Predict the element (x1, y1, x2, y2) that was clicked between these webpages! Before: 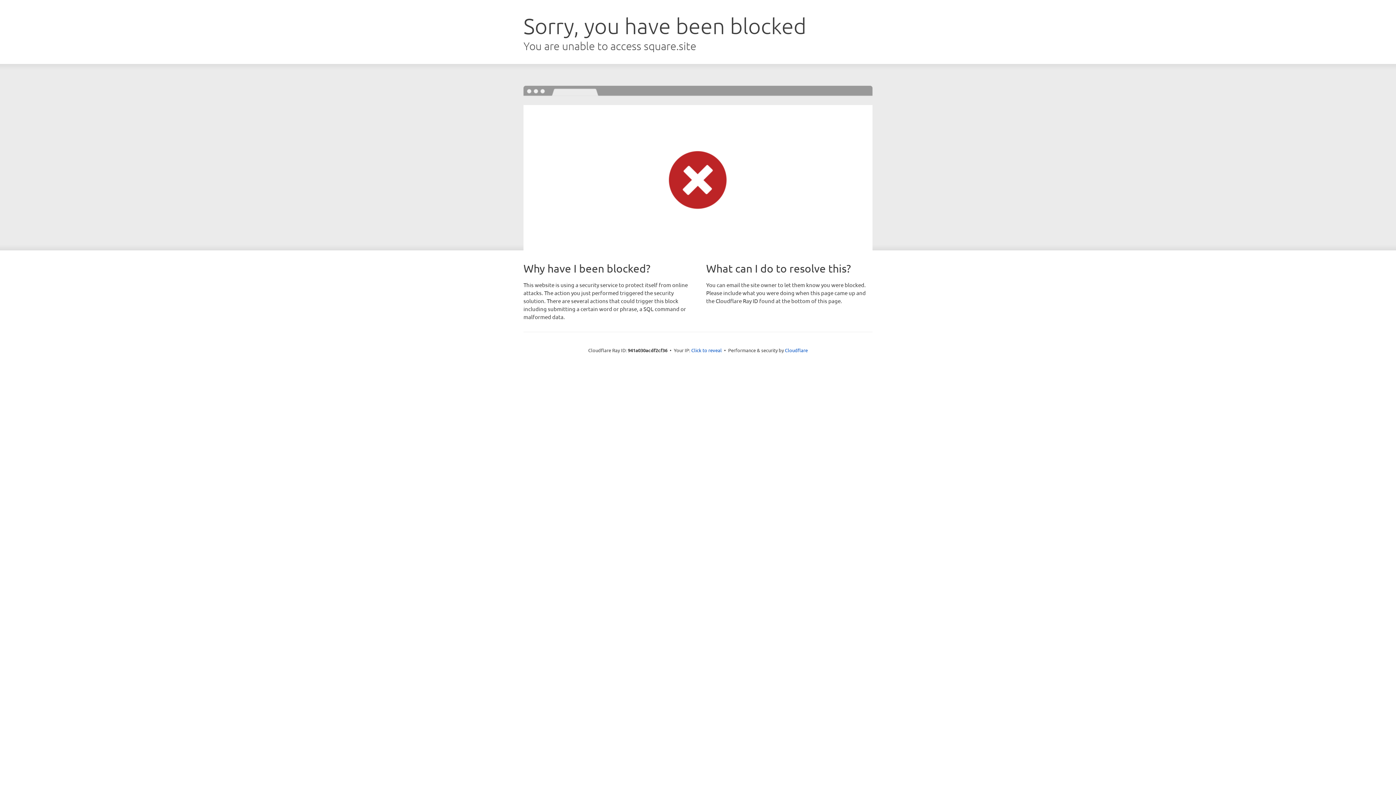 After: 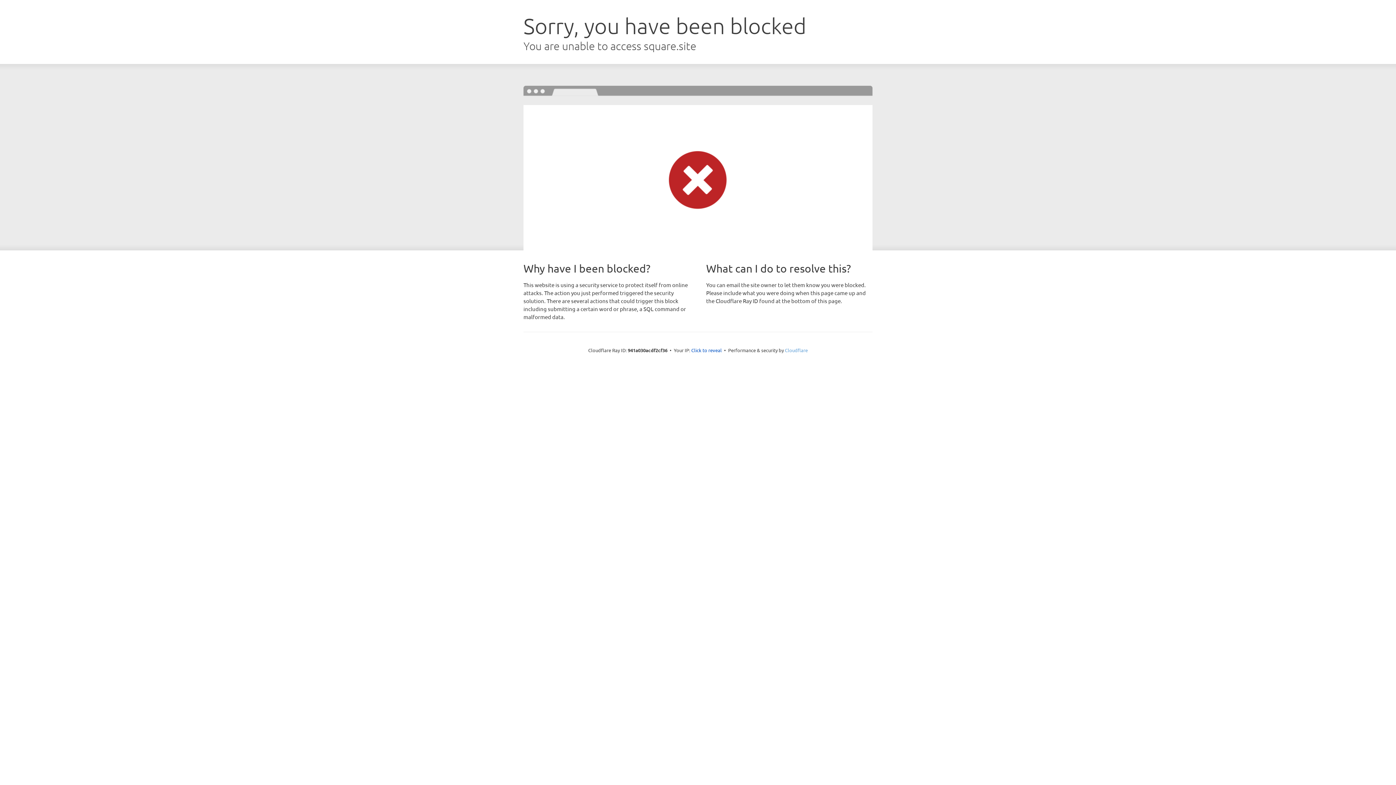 Action: label: Cloudflare bbox: (785, 347, 808, 353)